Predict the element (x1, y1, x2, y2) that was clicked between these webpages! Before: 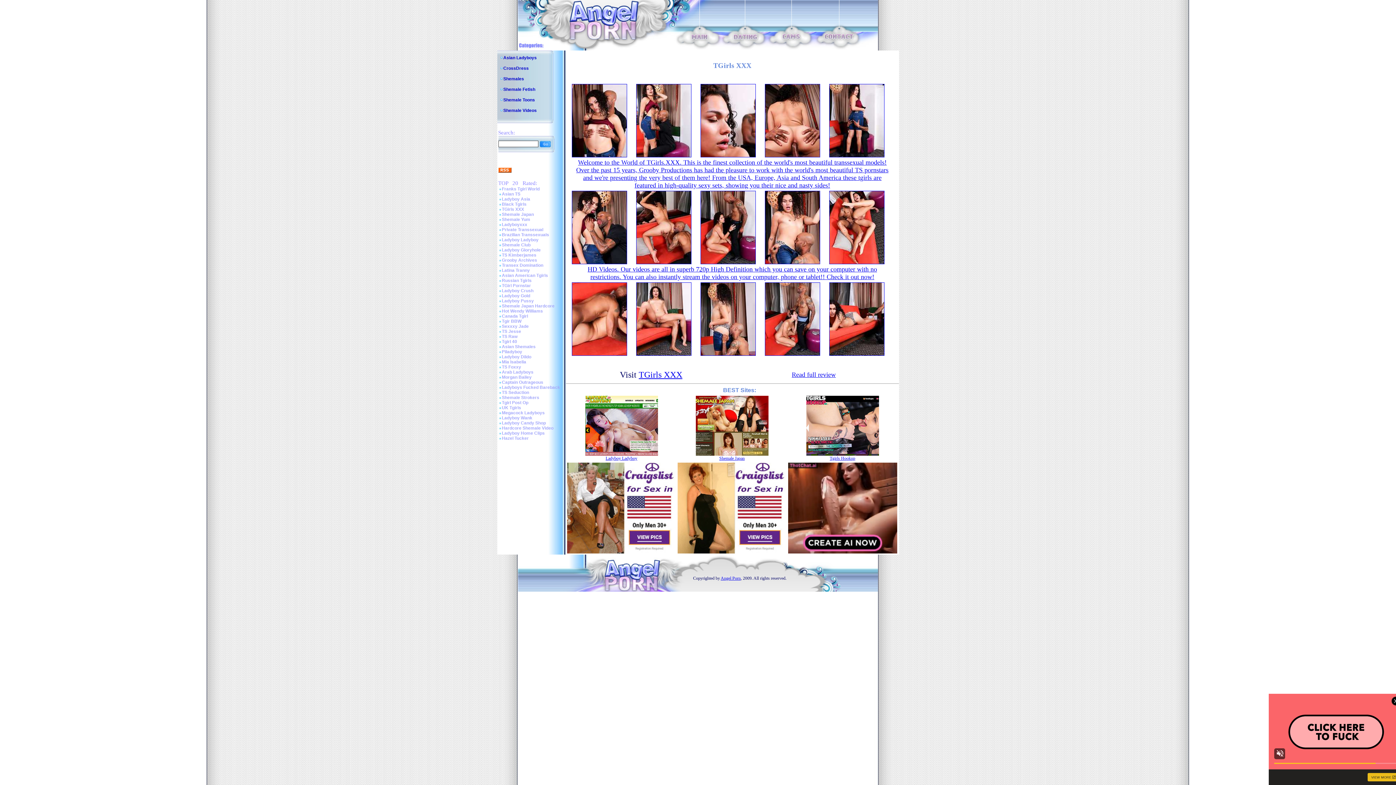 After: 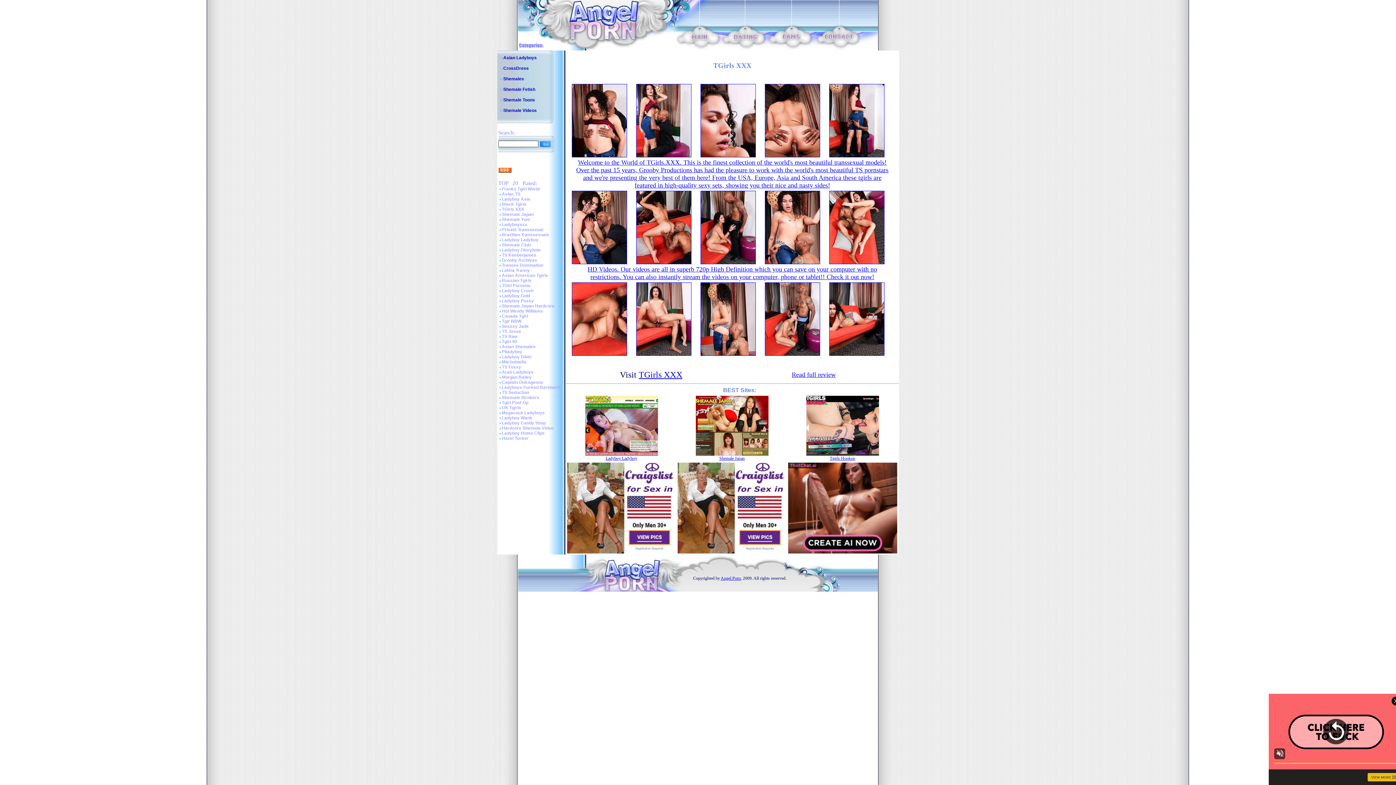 Action: bbox: (806, 452, 879, 457)